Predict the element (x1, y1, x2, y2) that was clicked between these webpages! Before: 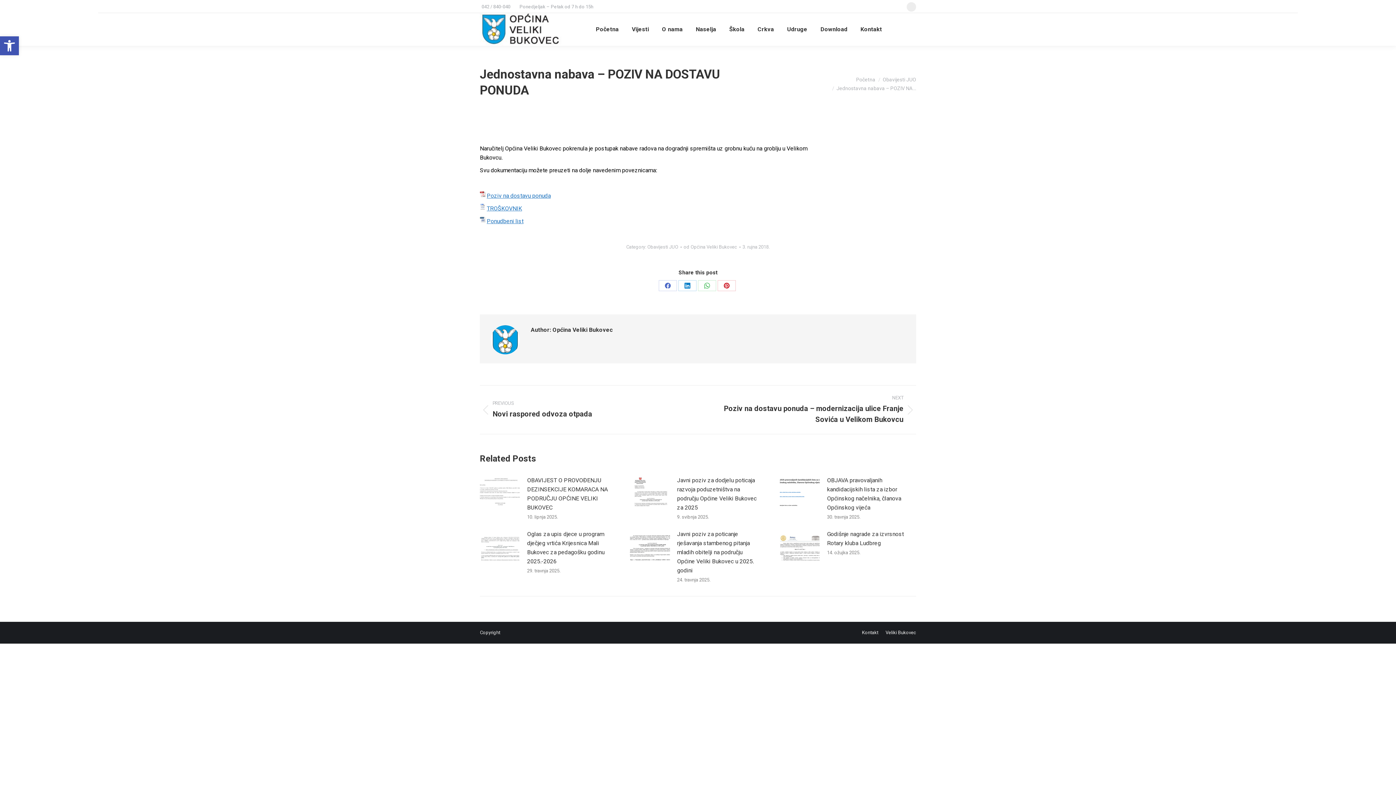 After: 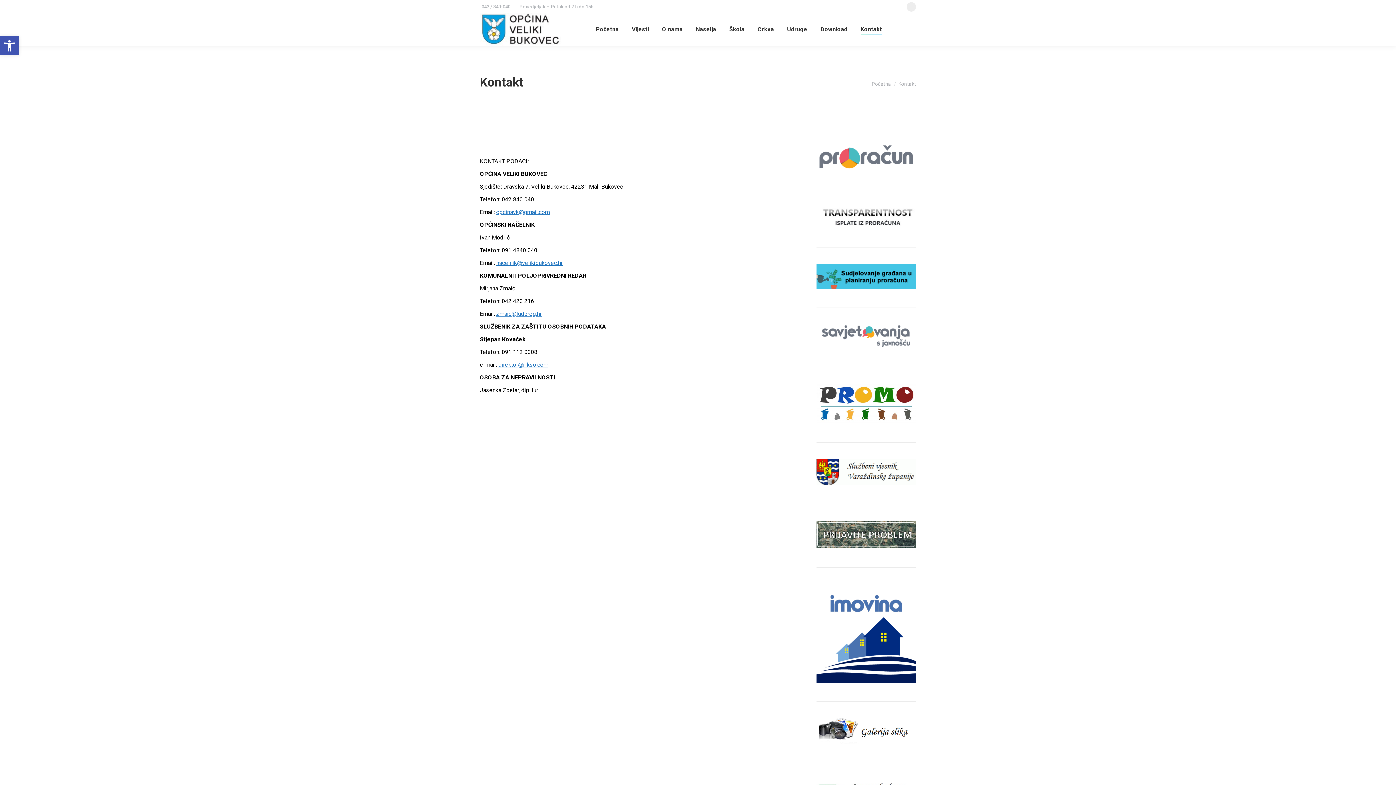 Action: bbox: (862, 629, 878, 636) label: Kontakt